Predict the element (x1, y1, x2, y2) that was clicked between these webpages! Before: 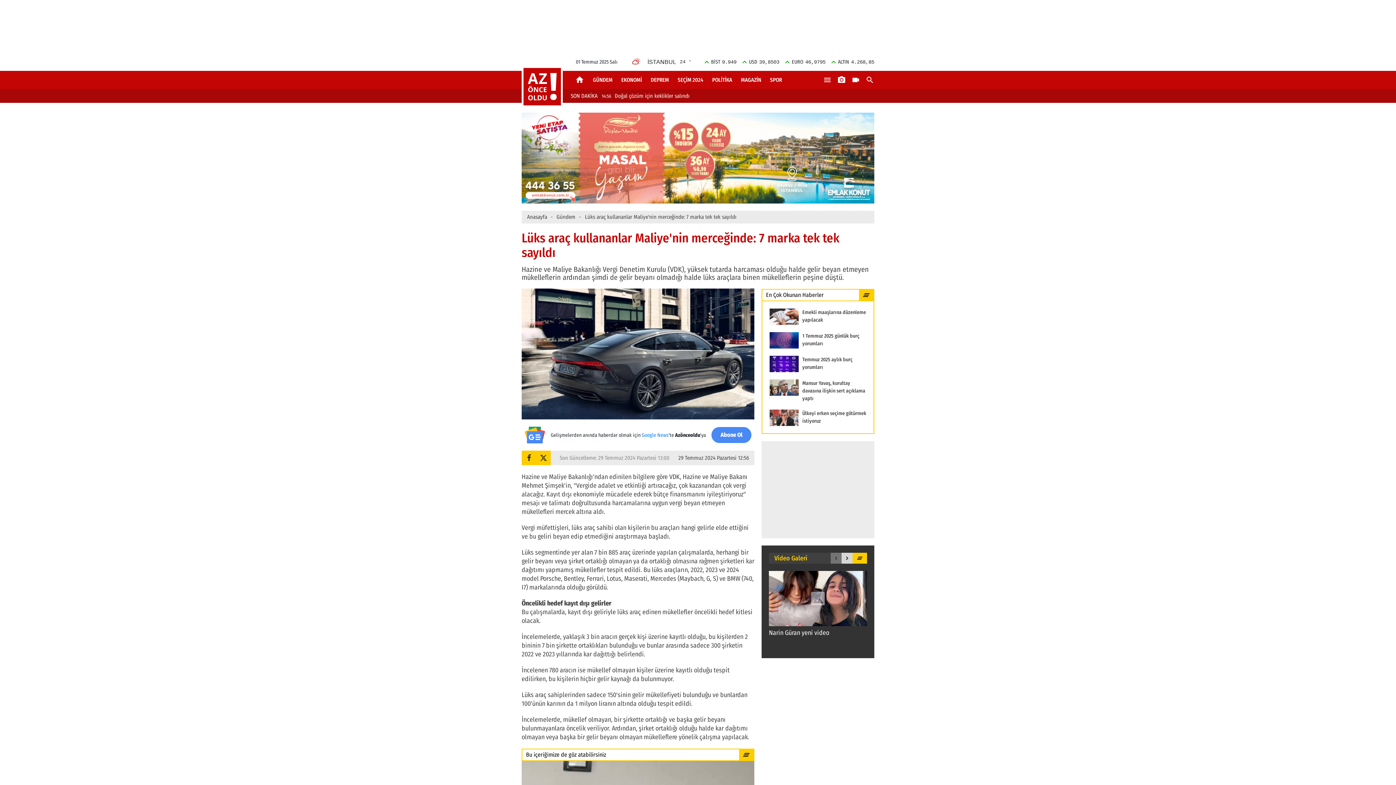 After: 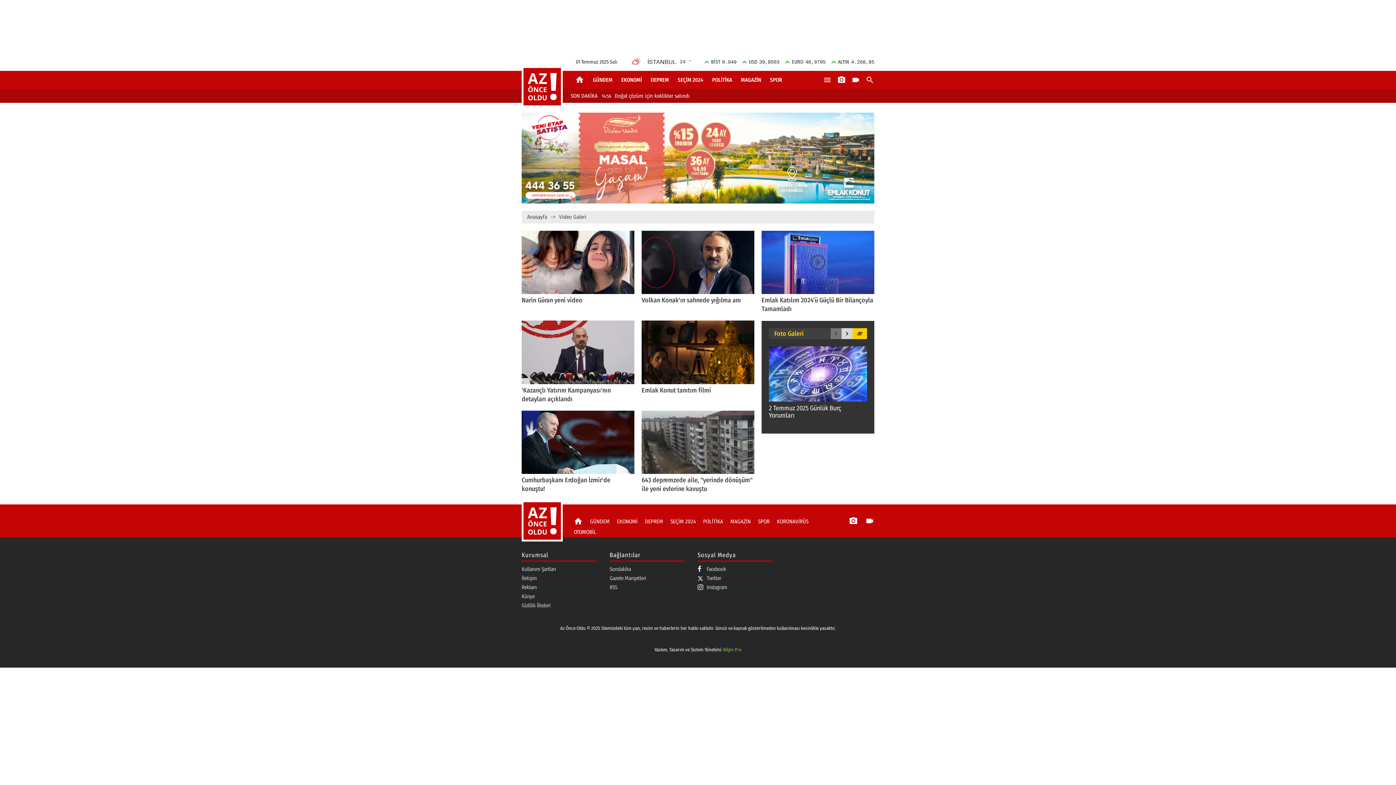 Action: label: videocam bbox: (851, 75, 860, 84)